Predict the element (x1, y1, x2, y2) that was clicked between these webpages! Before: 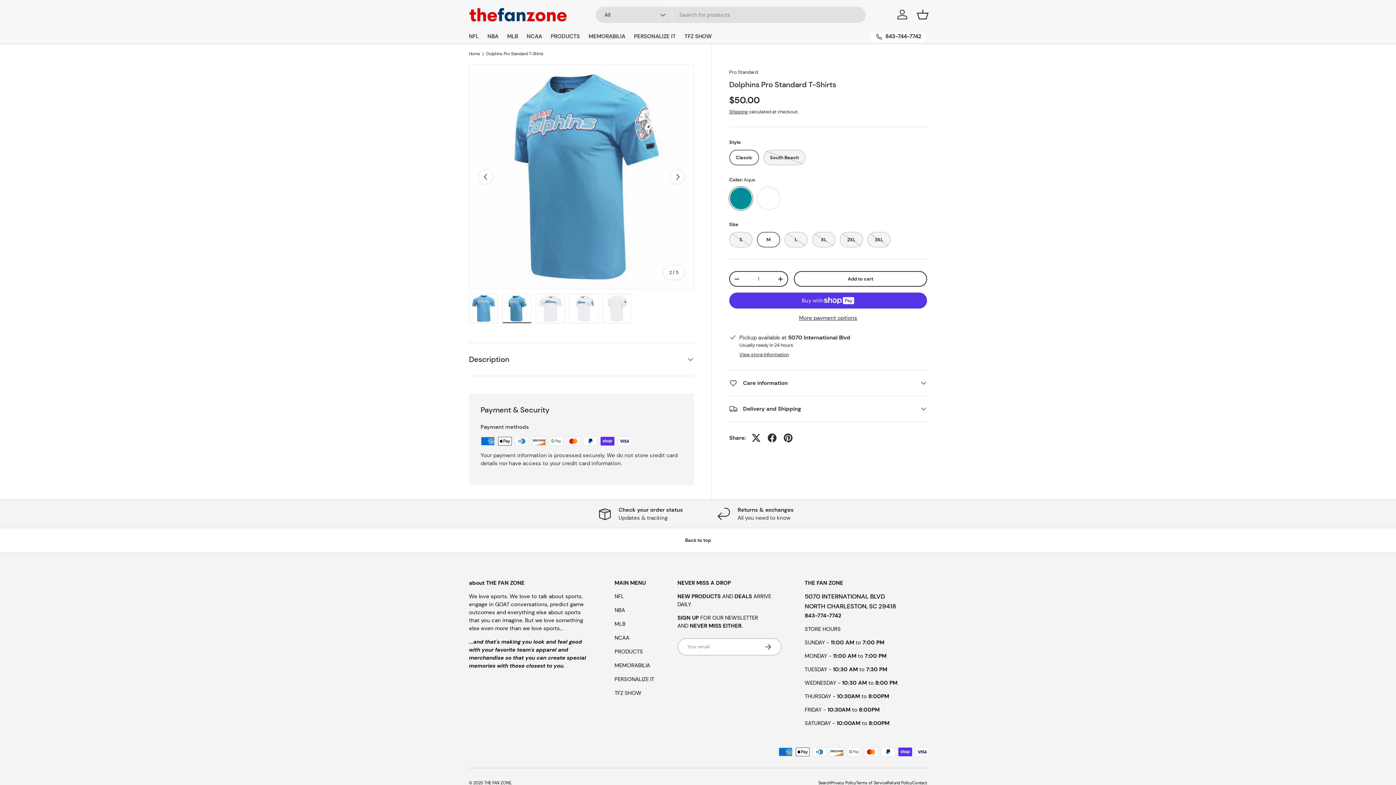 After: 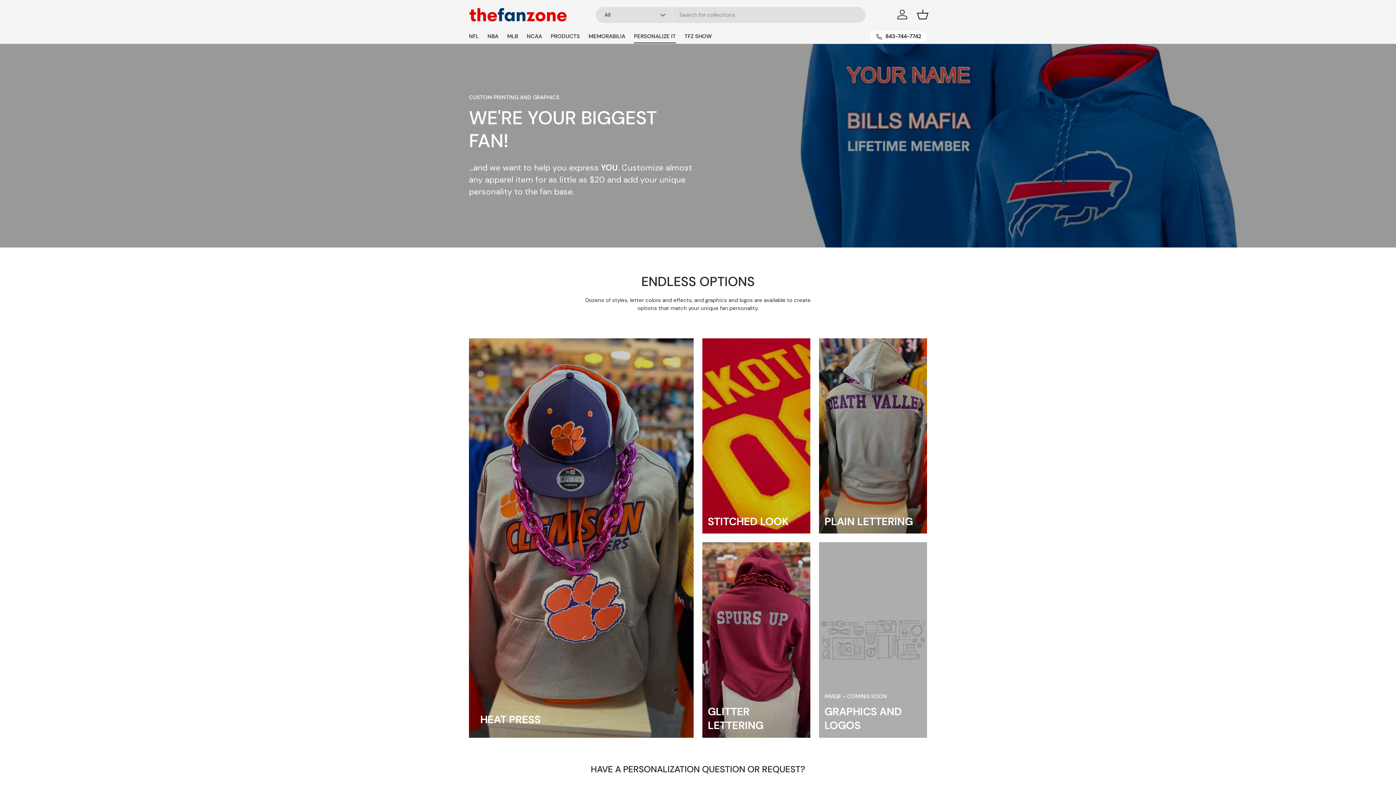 Action: label: PERSONALIZE IT bbox: (634, 29, 676, 43)